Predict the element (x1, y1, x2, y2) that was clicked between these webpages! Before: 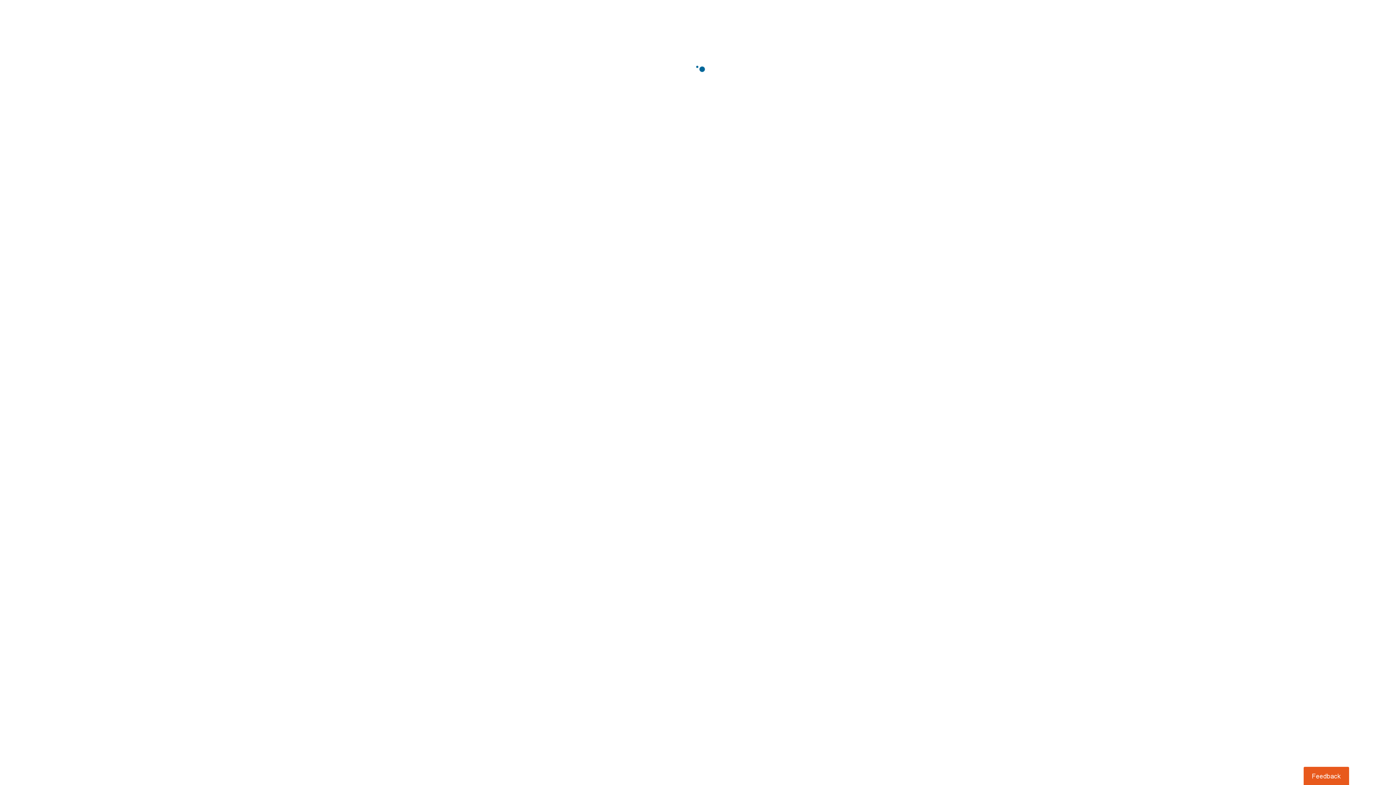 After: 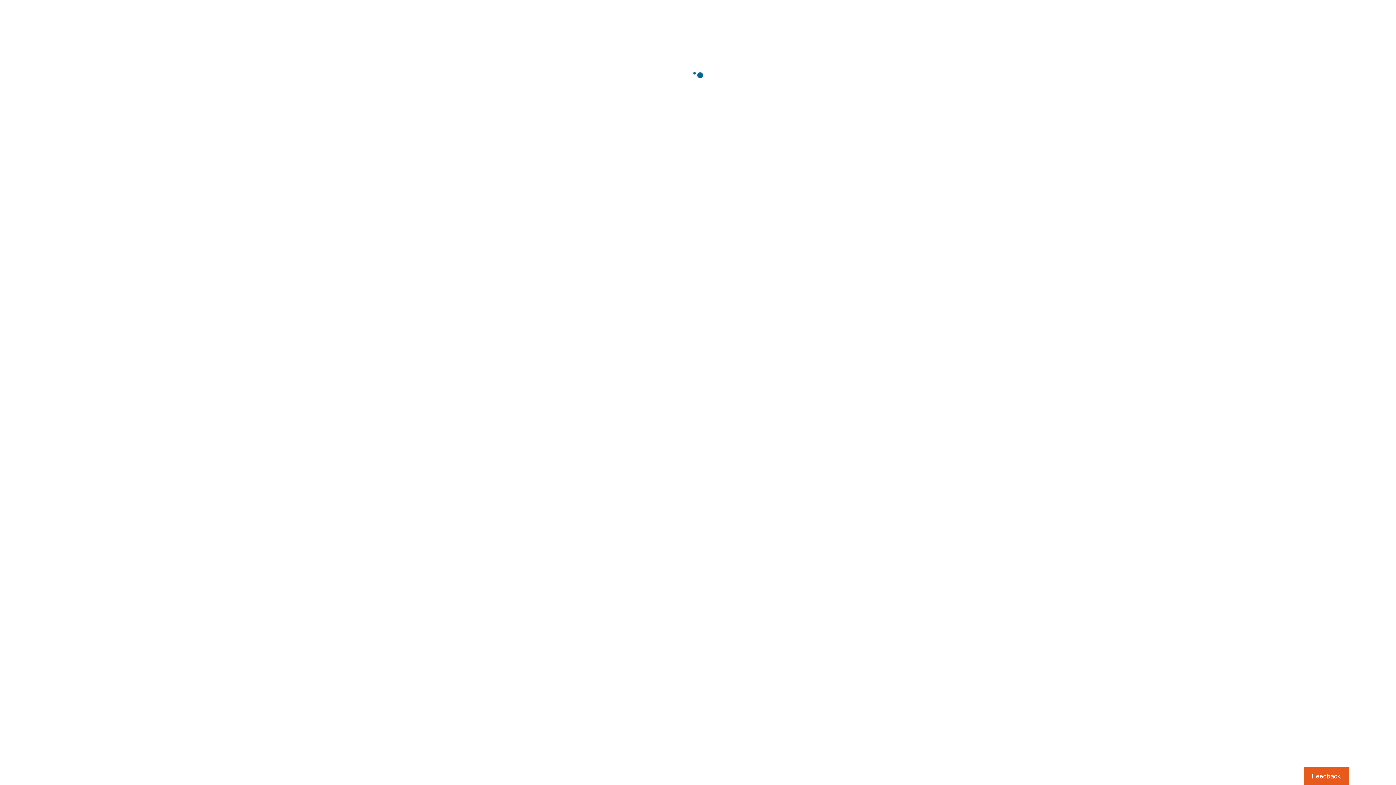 Action: label: Usabilla Feedback Button bbox: (1303, 767, 1349, 785)